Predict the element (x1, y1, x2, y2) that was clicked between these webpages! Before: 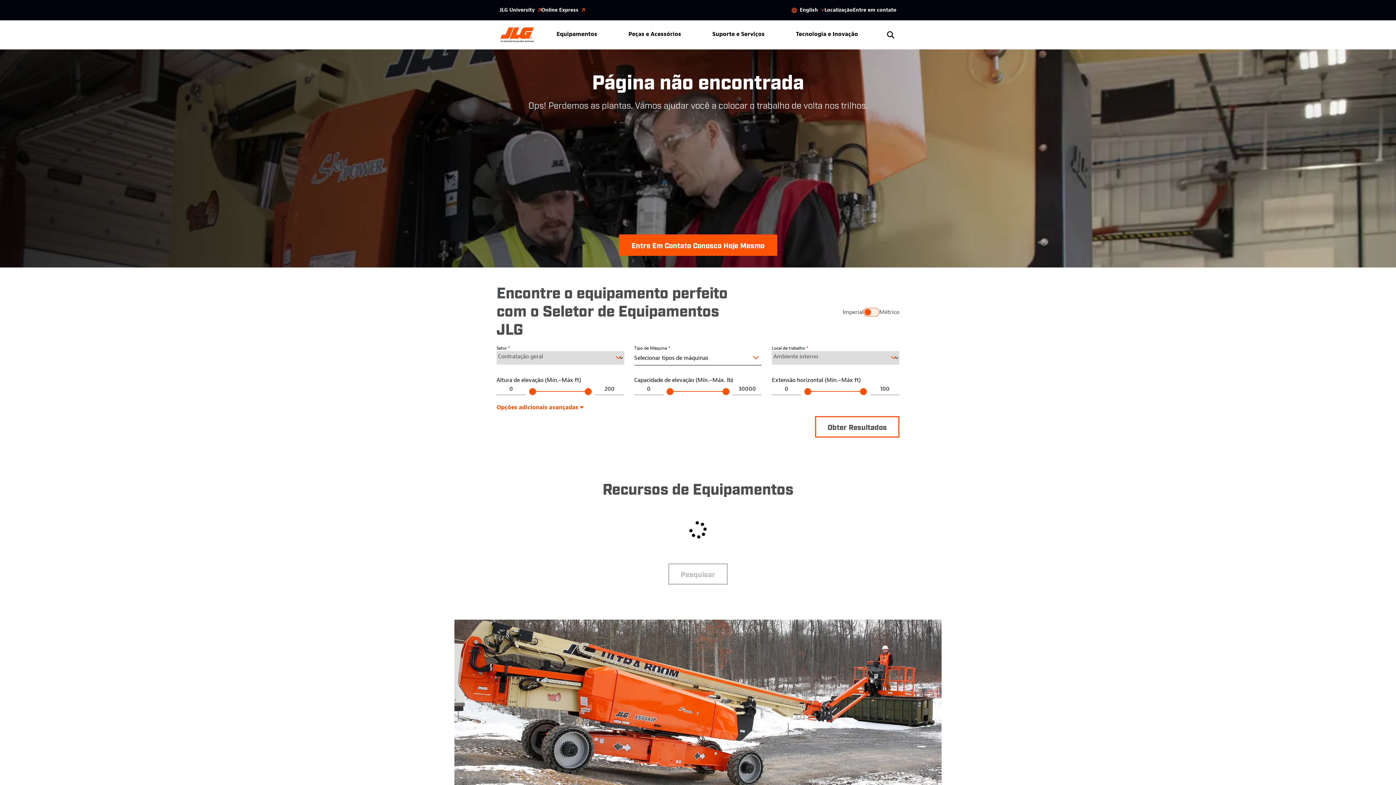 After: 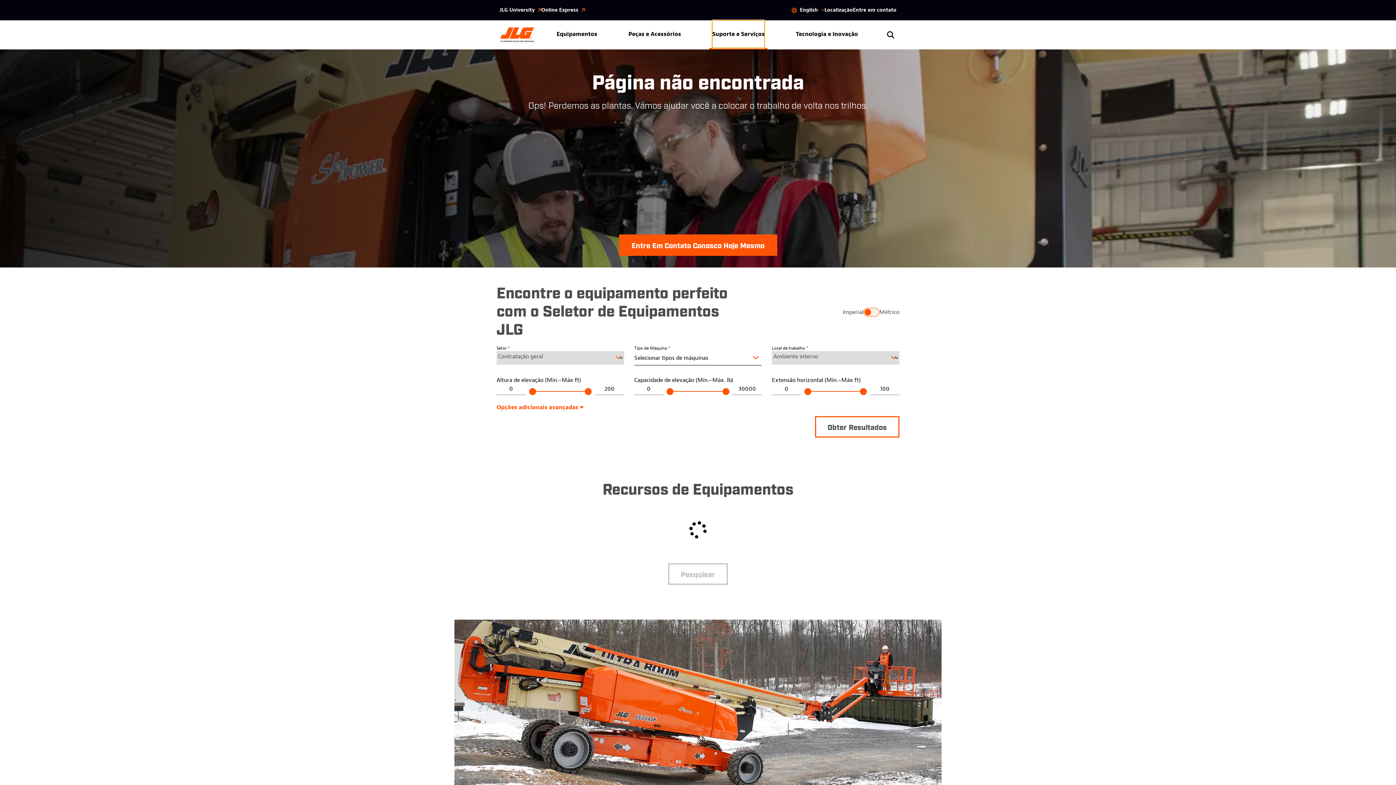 Action: label: Suporte e Serviços bbox: (712, 20, 764, 48)